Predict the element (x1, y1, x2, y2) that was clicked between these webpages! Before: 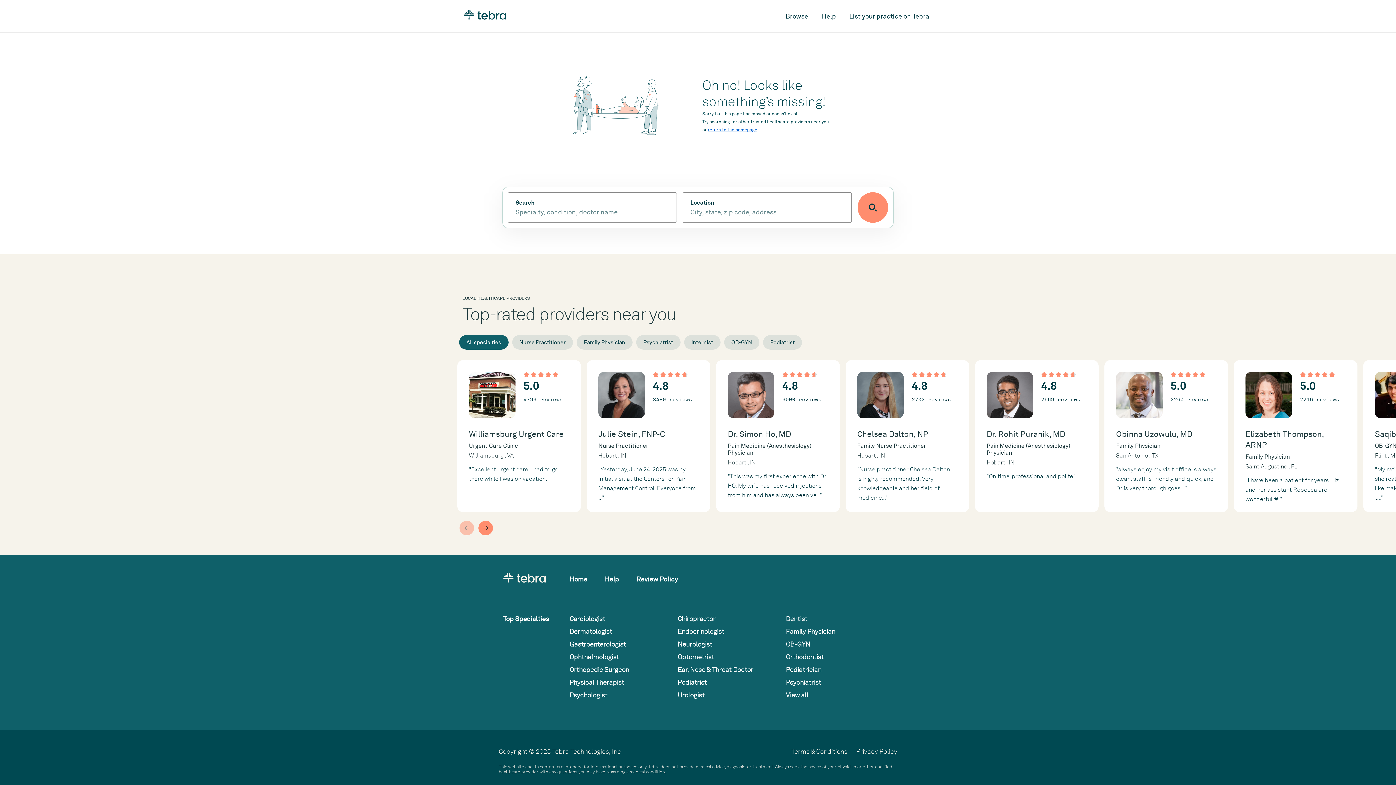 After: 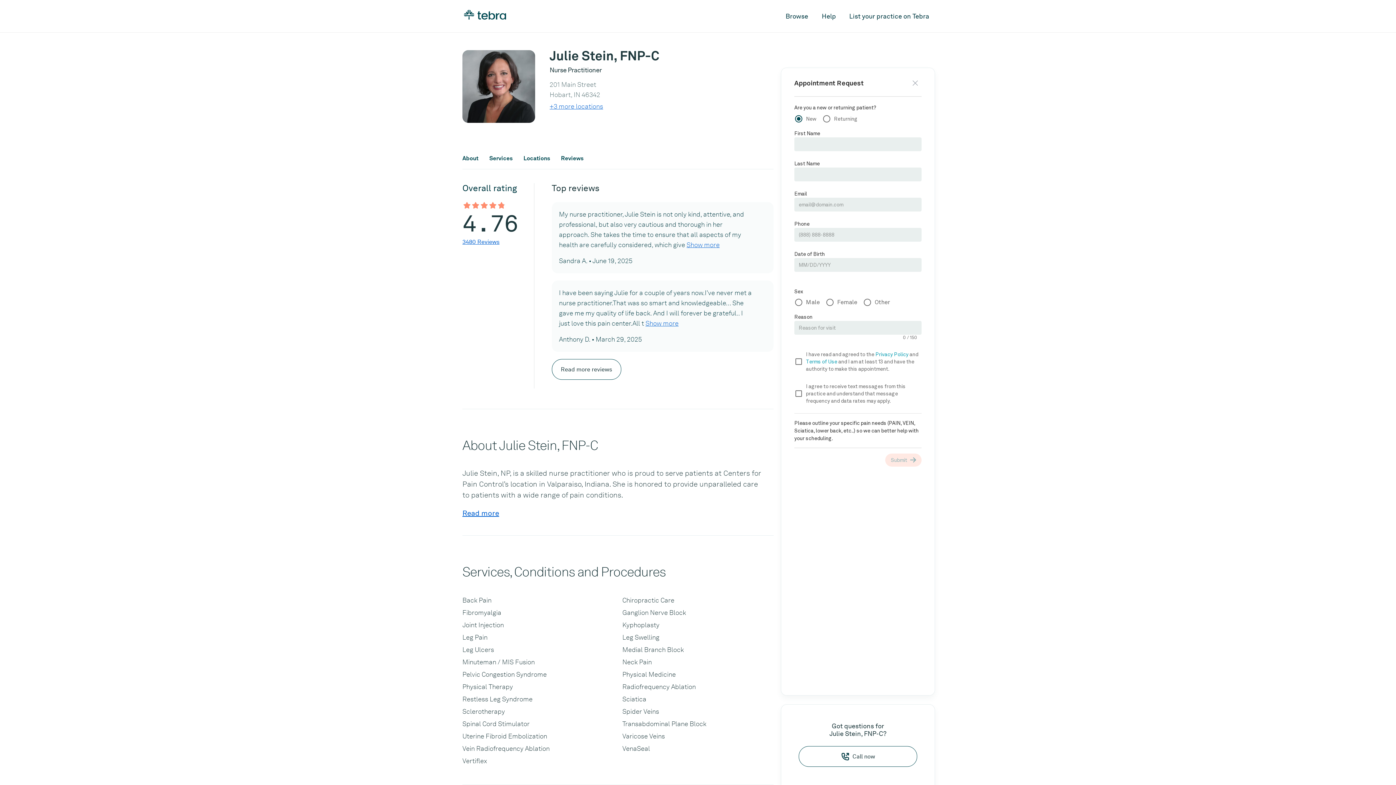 Action: bbox: (598, 372, 698, 500) label: 4.8

3480 reviews

Julie Stein, FNP-C

Nurse Practitioner

Hobart , IN

"Yesterday, June 24, 2025 was ny initial visit at the Centers for Pain Management Control. Everyone from ..."